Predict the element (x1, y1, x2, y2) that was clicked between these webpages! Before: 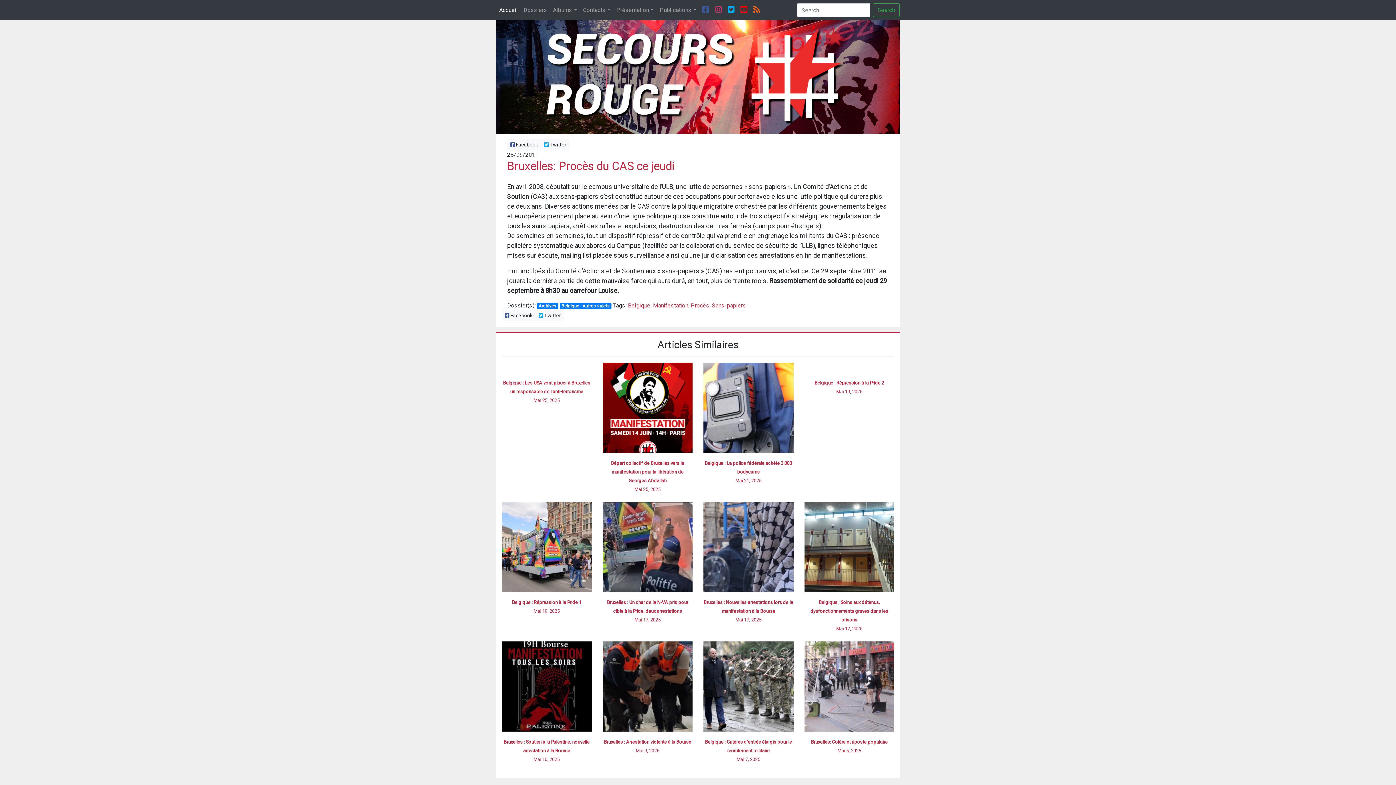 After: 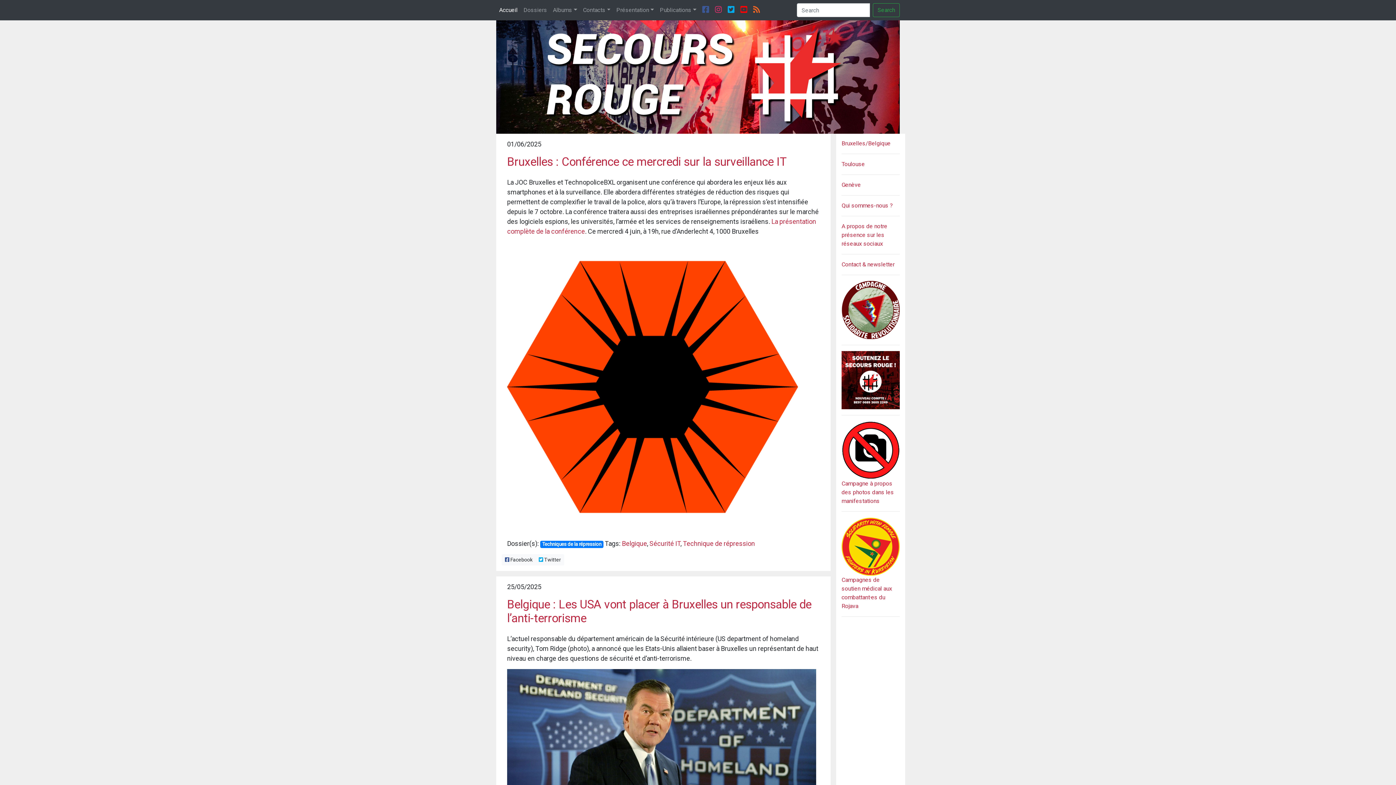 Action: bbox: (628, 302, 650, 309) label: Belgique